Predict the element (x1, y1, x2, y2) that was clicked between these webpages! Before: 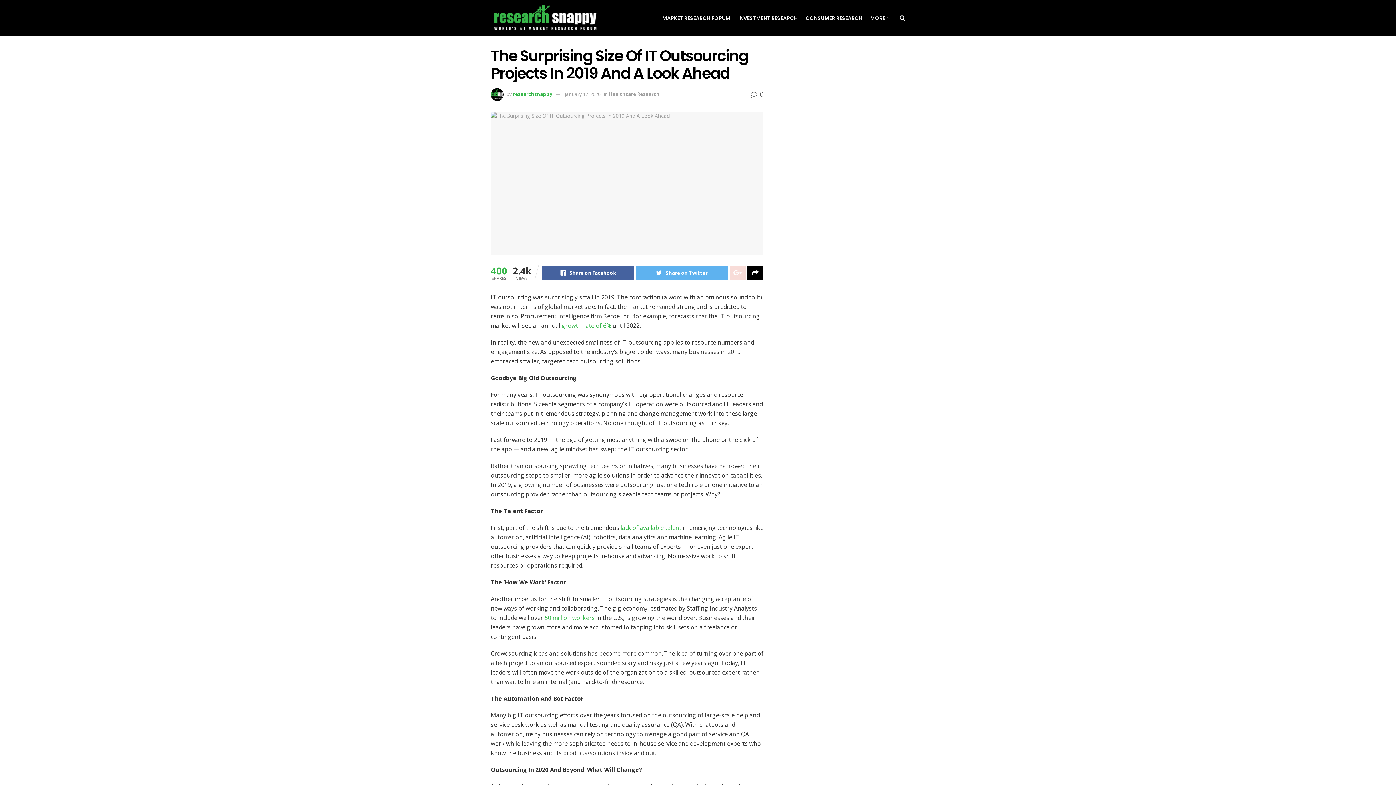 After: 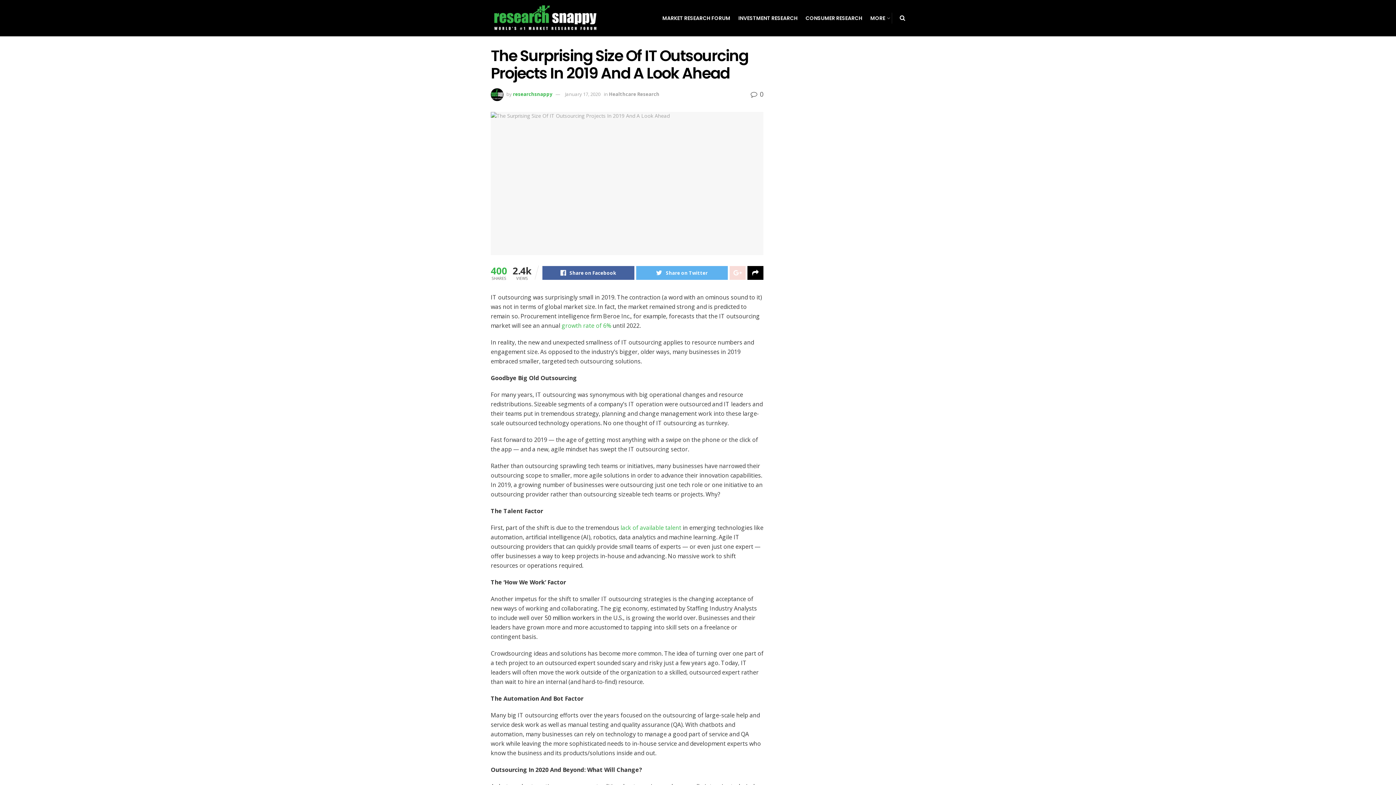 Action: label: 50 million workers bbox: (544, 614, 594, 622)